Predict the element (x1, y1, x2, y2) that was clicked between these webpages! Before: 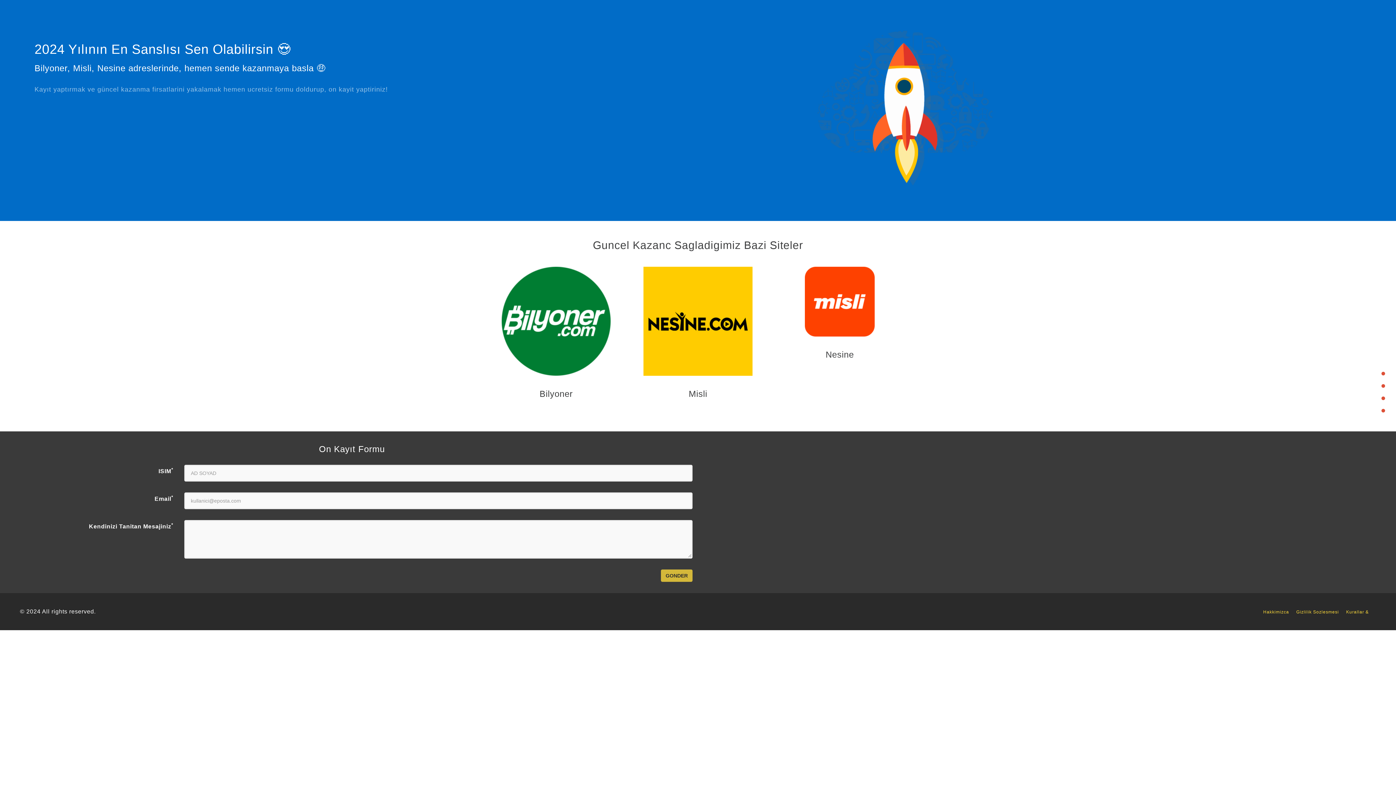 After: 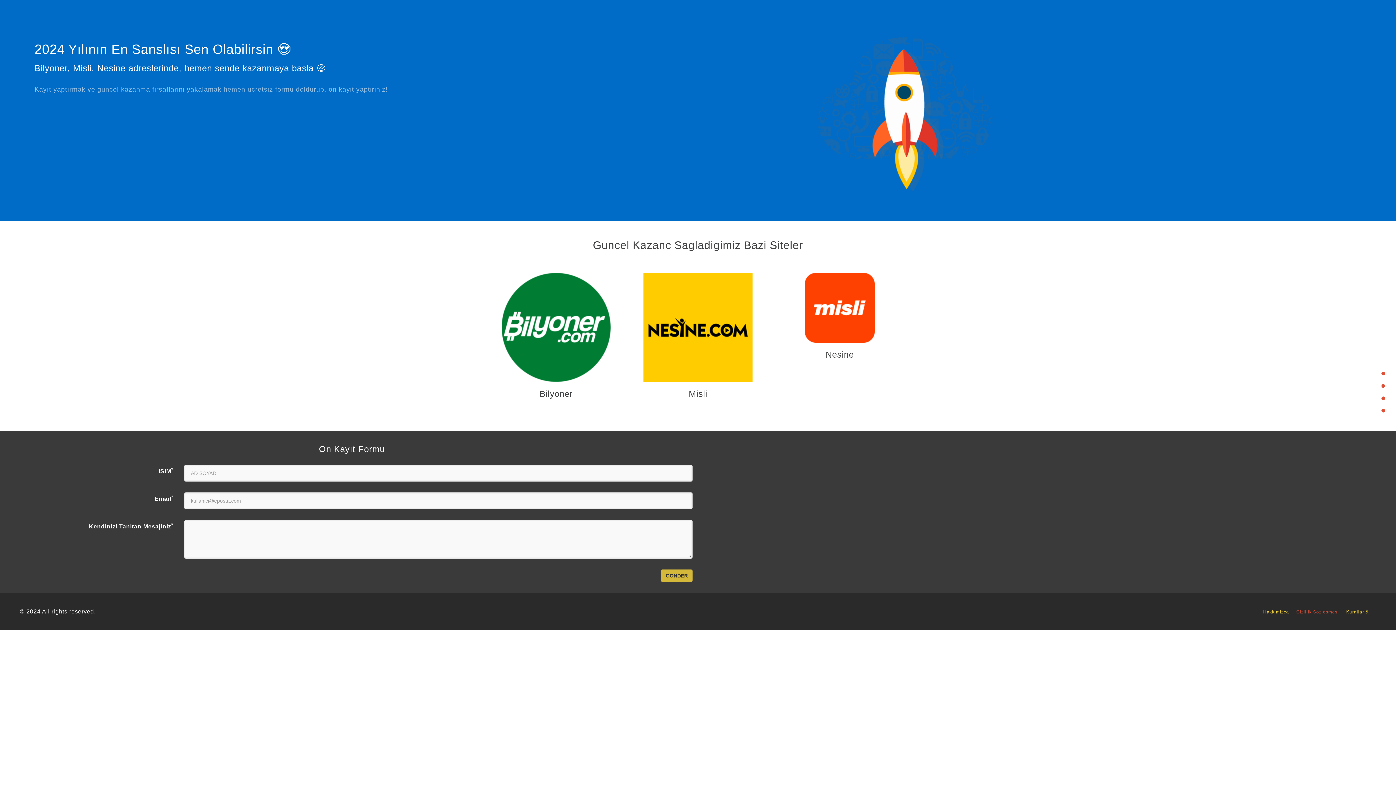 Action: label: Gizlilik Sozlesmesi bbox: (1296, 609, 1346, 614)